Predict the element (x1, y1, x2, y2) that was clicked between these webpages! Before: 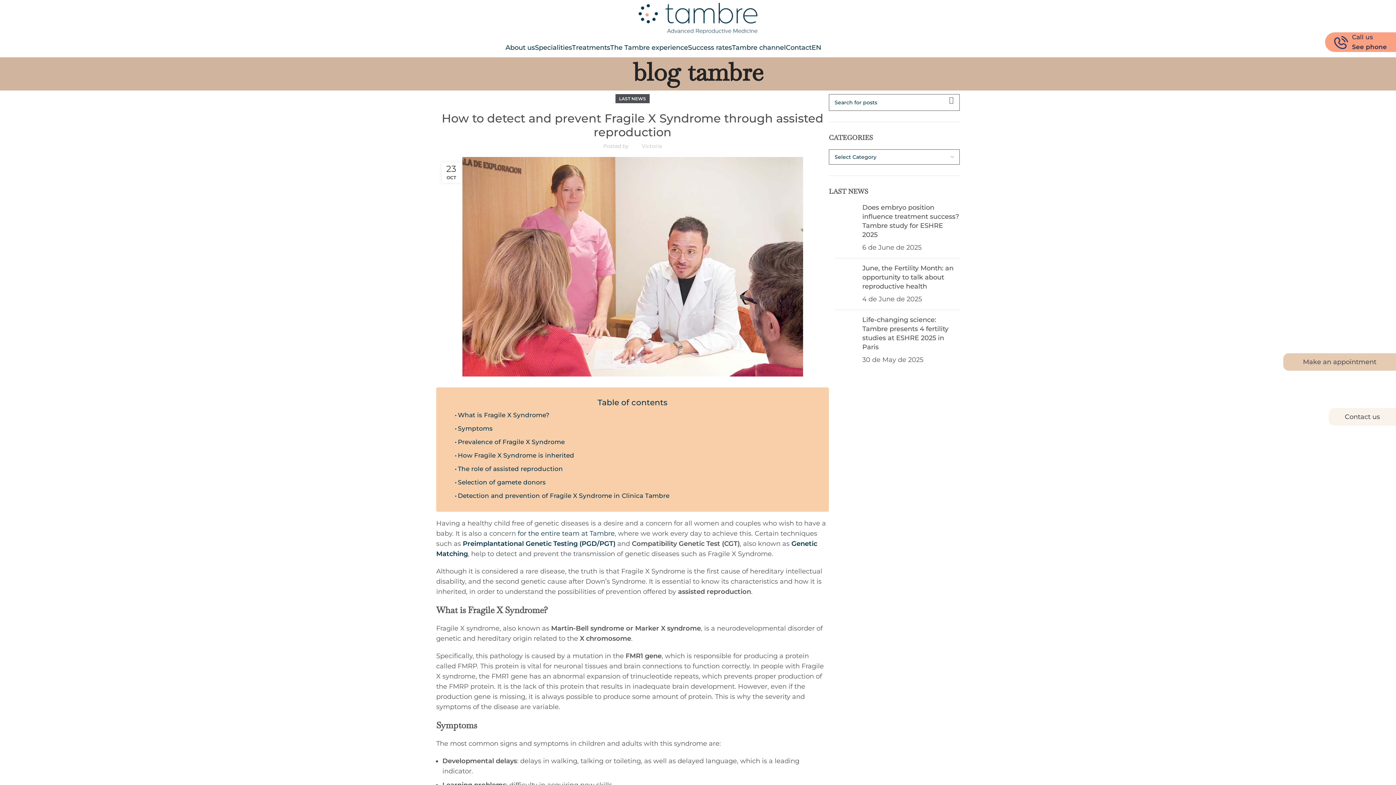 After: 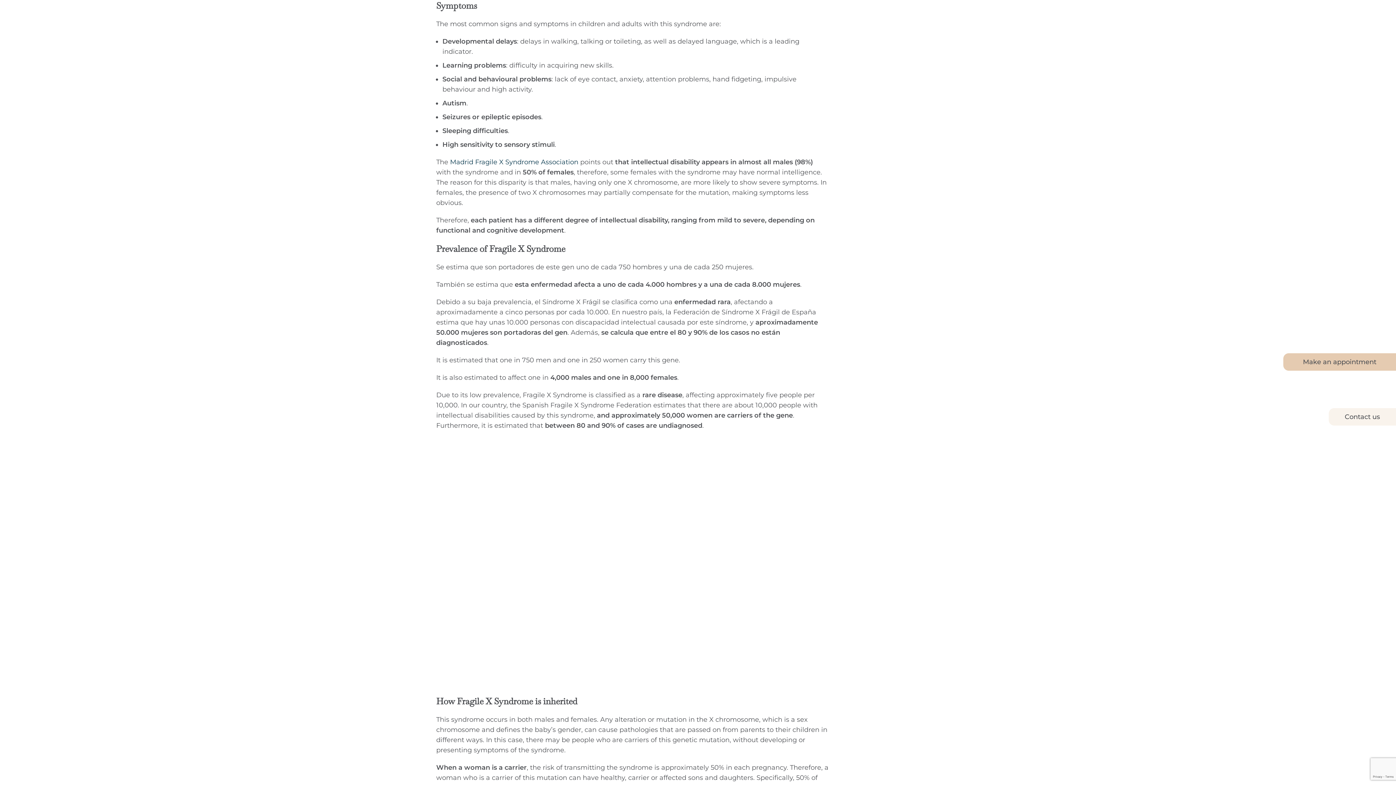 Action: label: Symptoms bbox: (445, 421, 501, 435)